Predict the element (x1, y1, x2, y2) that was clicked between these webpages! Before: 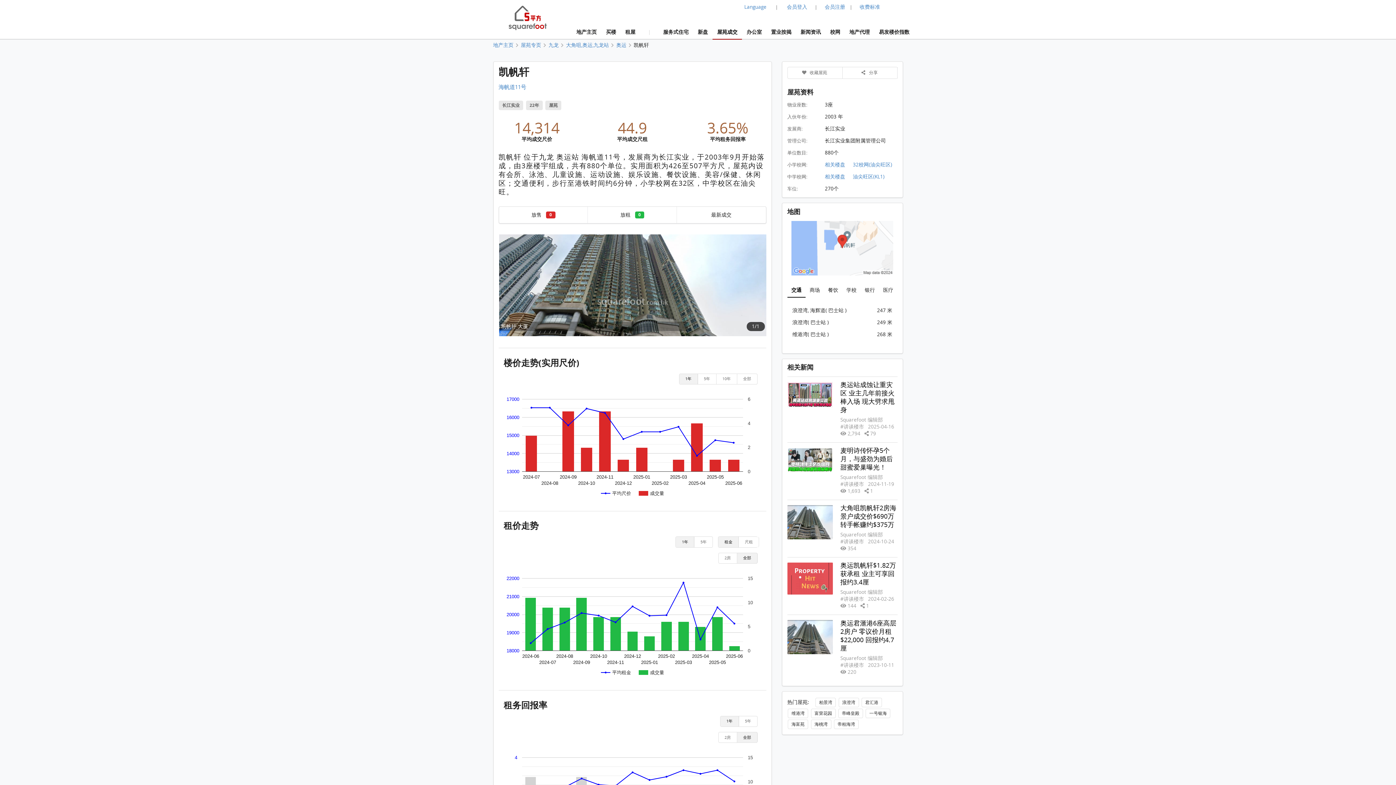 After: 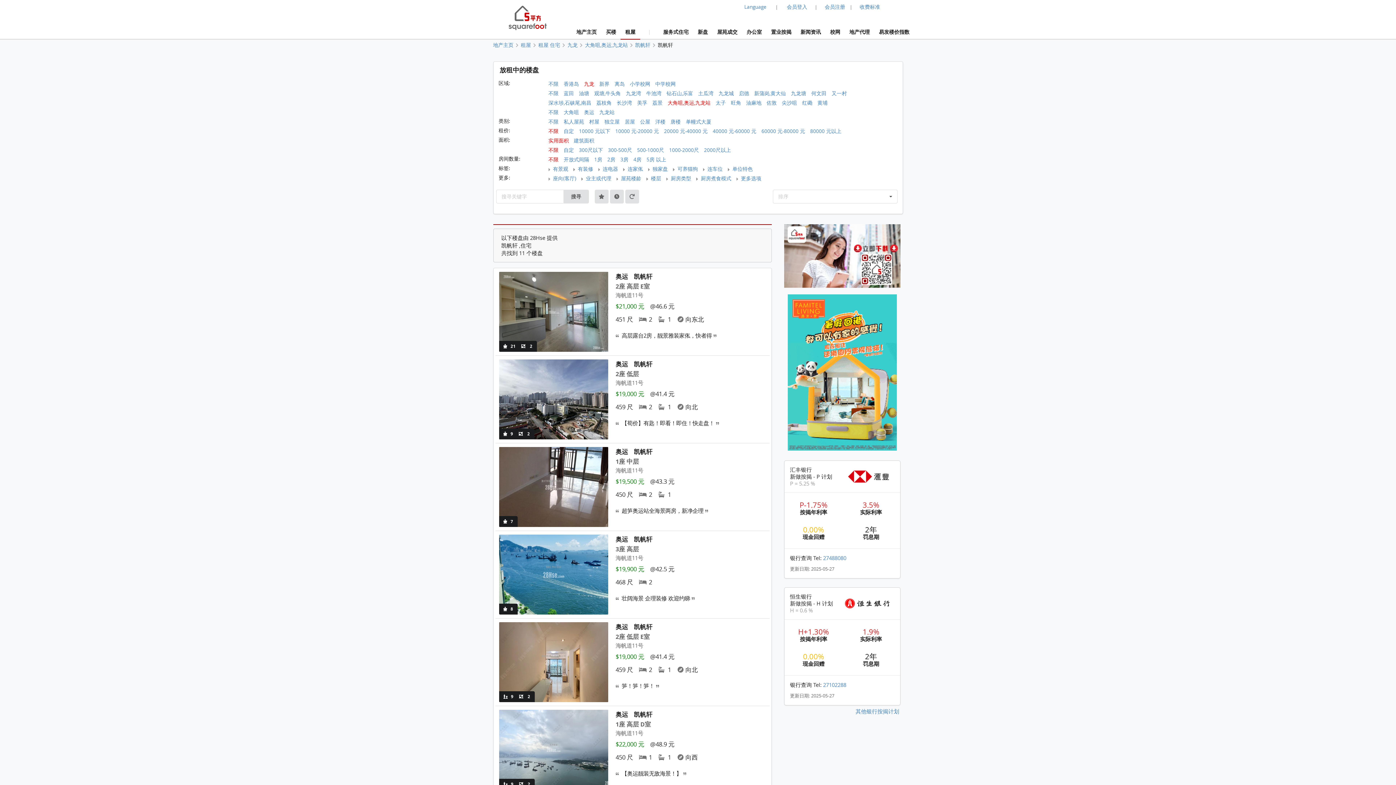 Action: bbox: (588, 206, 677, 223) label: 放租
0